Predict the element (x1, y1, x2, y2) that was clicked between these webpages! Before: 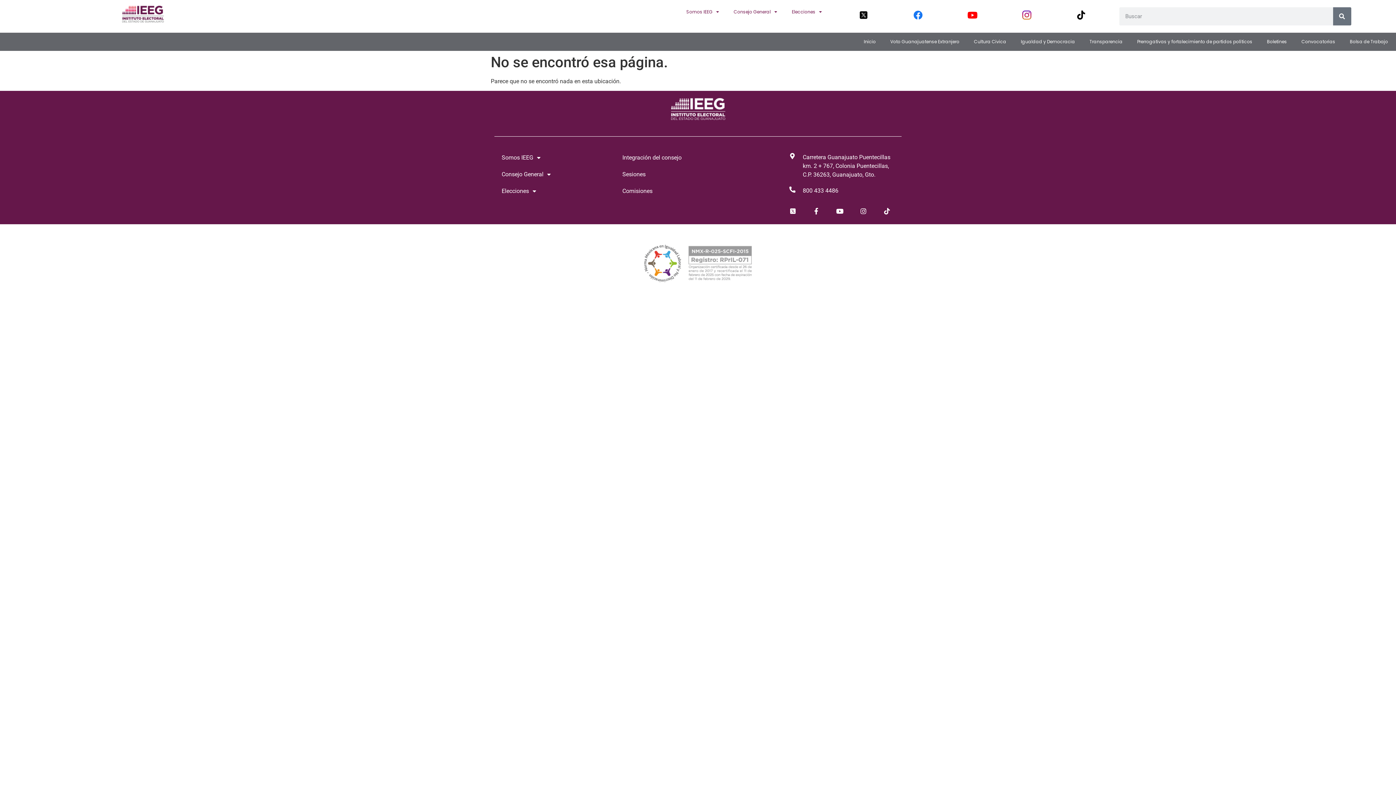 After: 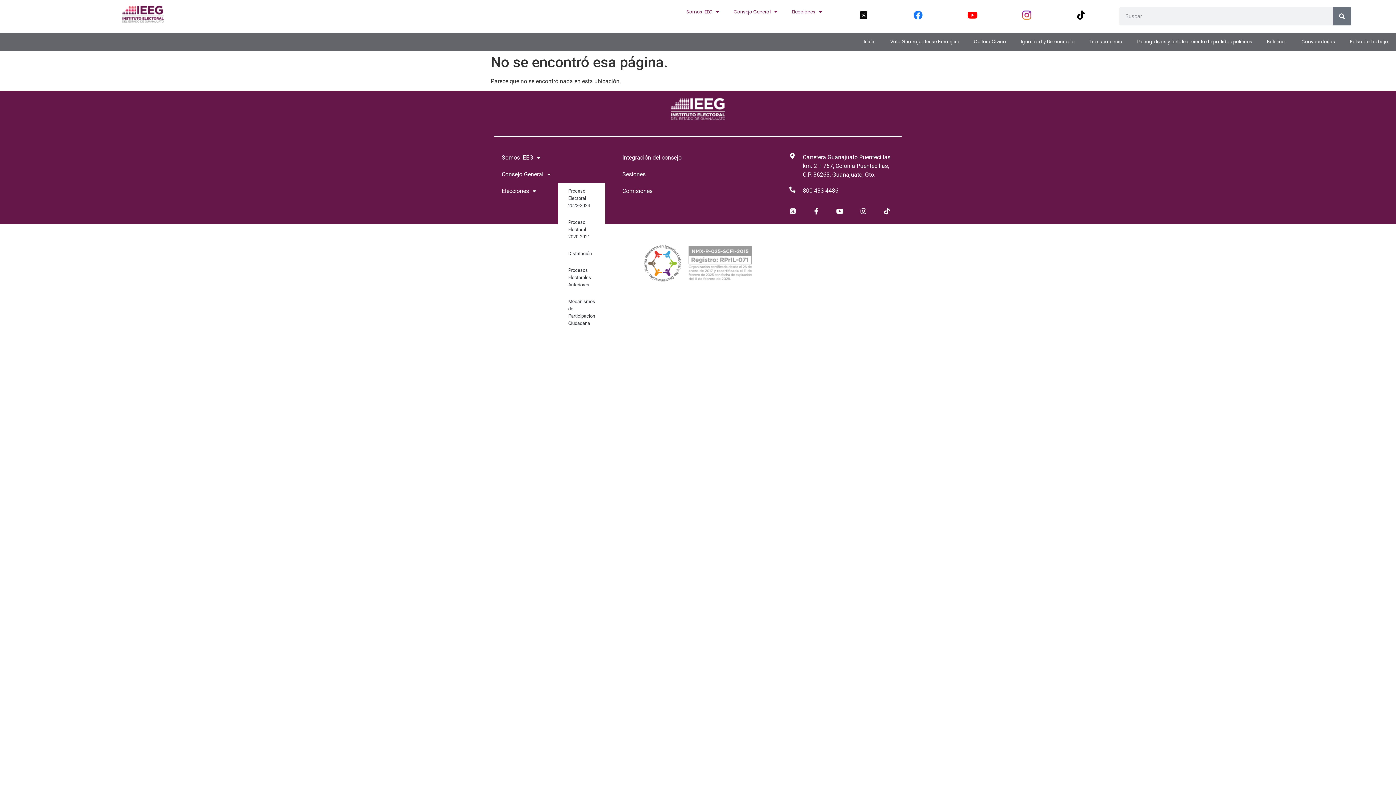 Action: bbox: (494, 183, 558, 199) label: Elecciones